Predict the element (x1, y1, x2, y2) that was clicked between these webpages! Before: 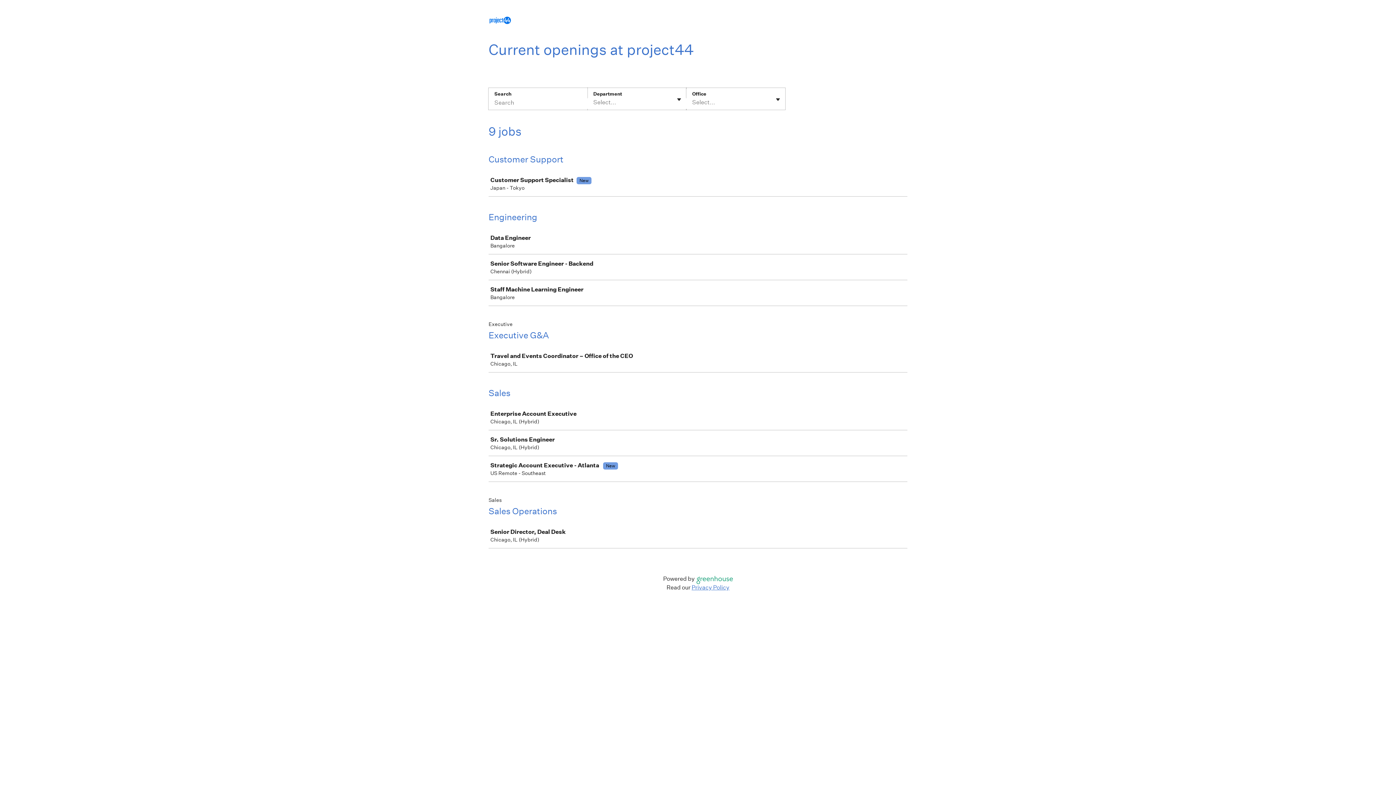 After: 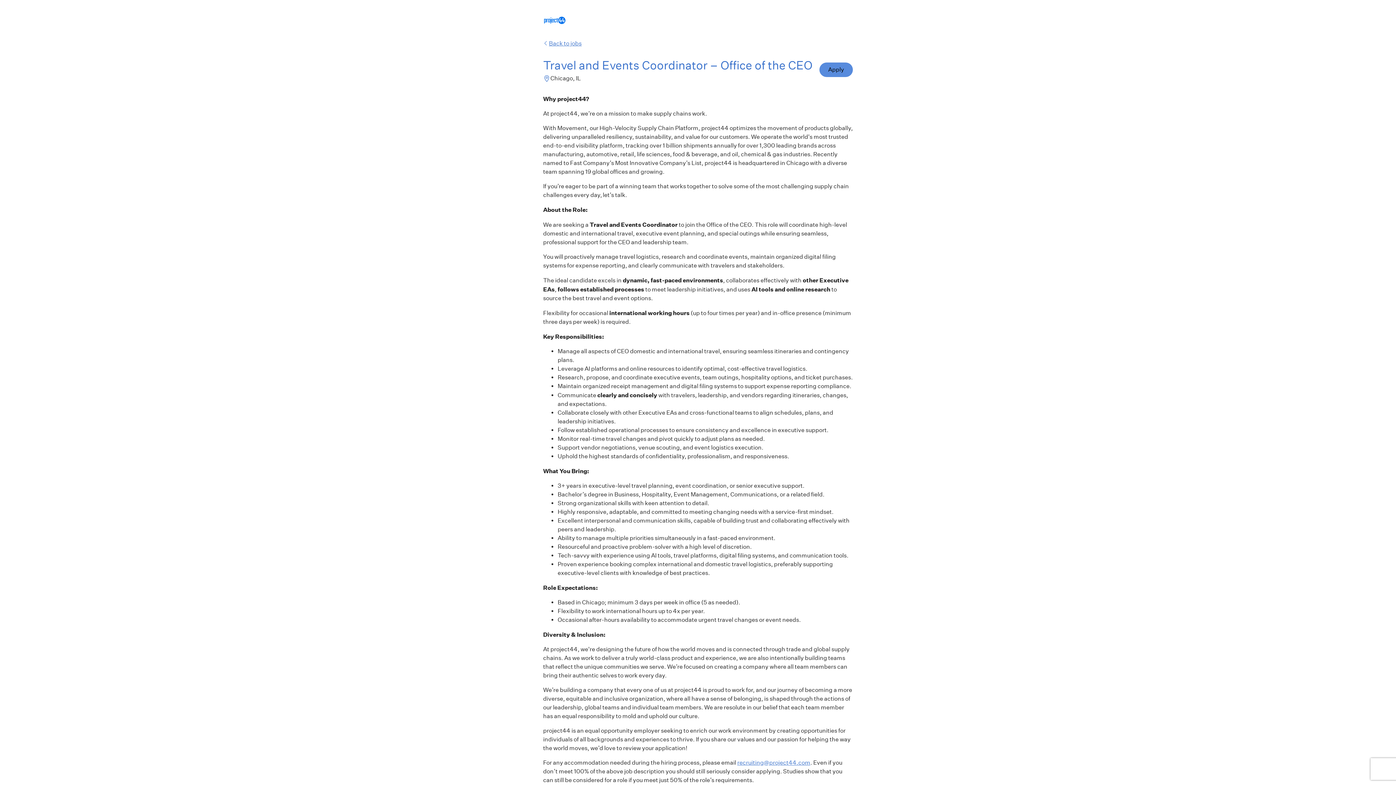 Action: label: Travel and Events Coordinator – Office of the CEO

Chicago, IL bbox: (489, 347, 910, 372)